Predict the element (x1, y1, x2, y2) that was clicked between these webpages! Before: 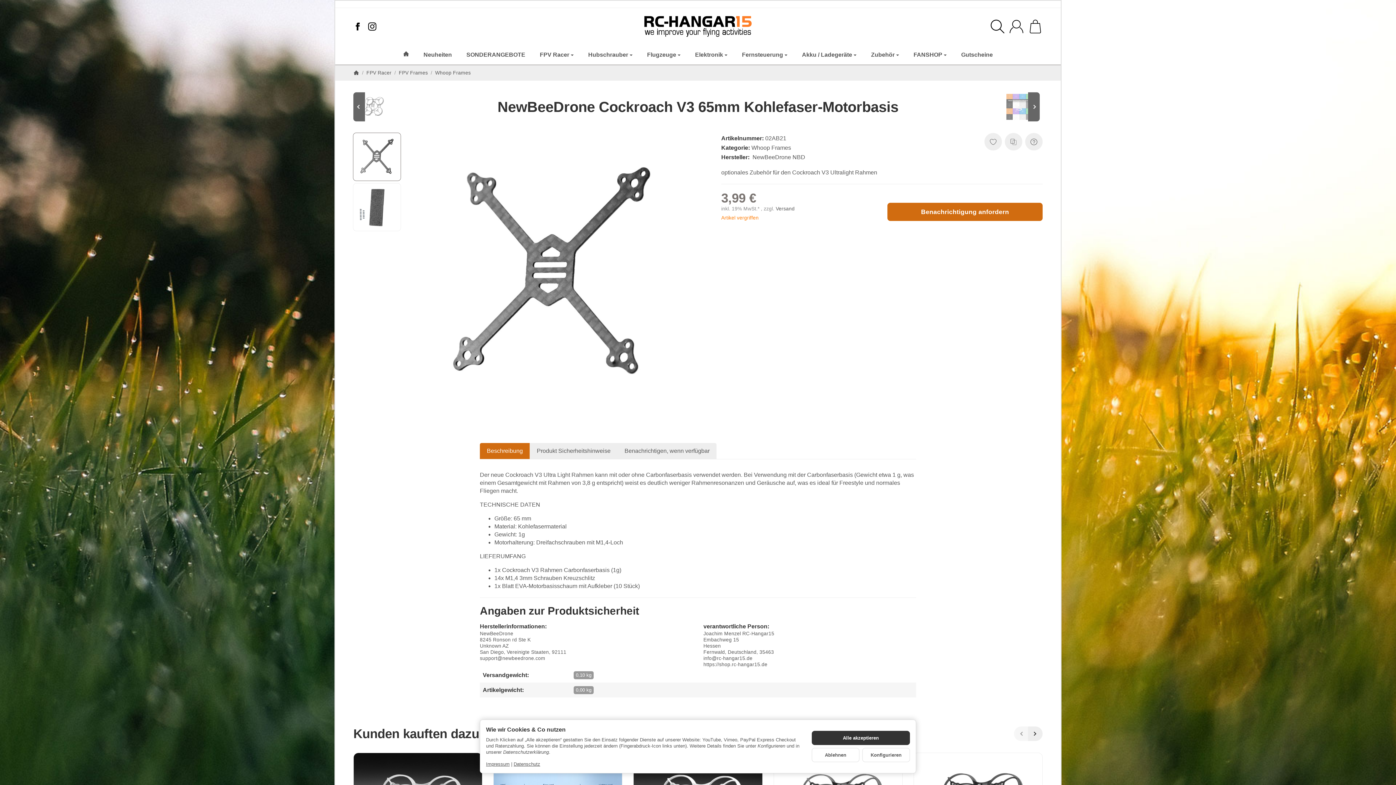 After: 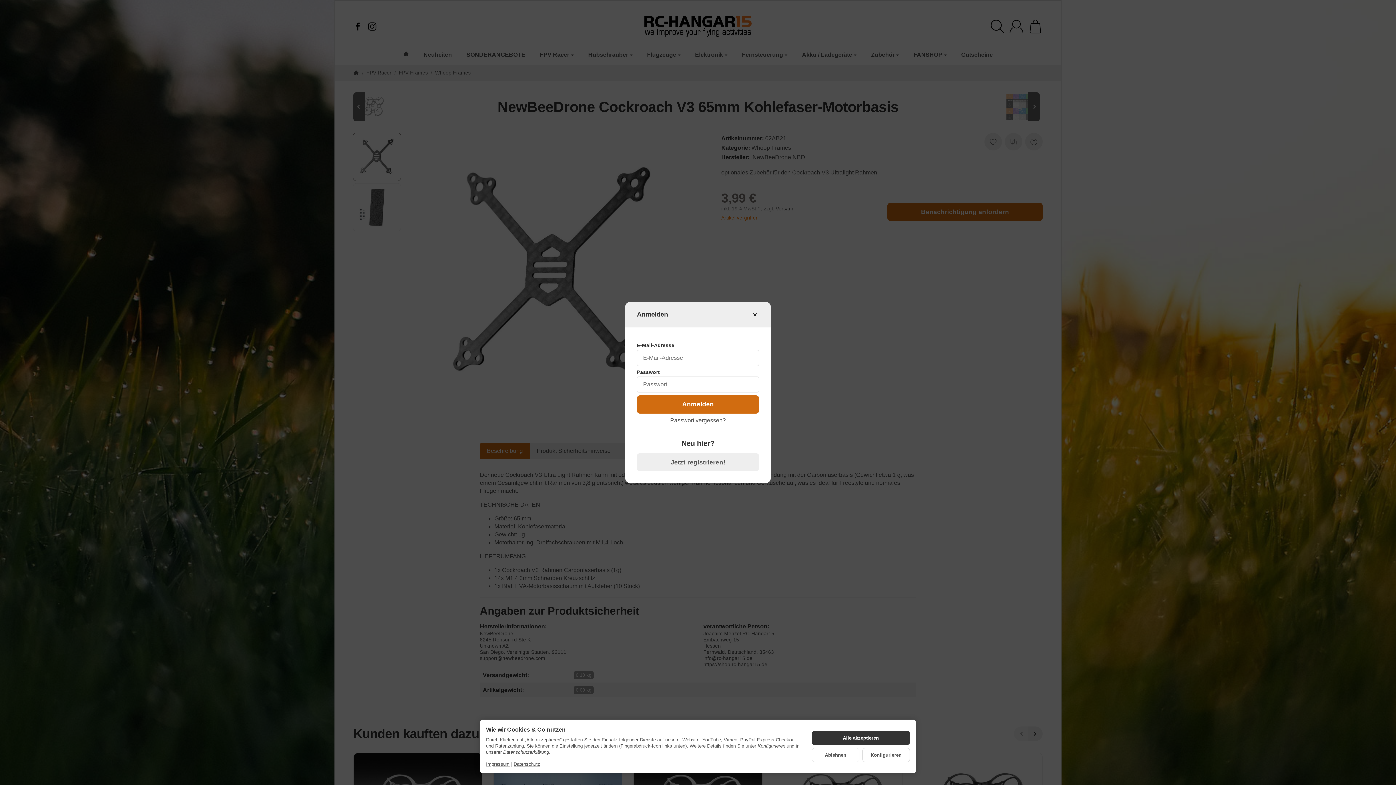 Action: bbox: (1009, 19, 1023, 33)